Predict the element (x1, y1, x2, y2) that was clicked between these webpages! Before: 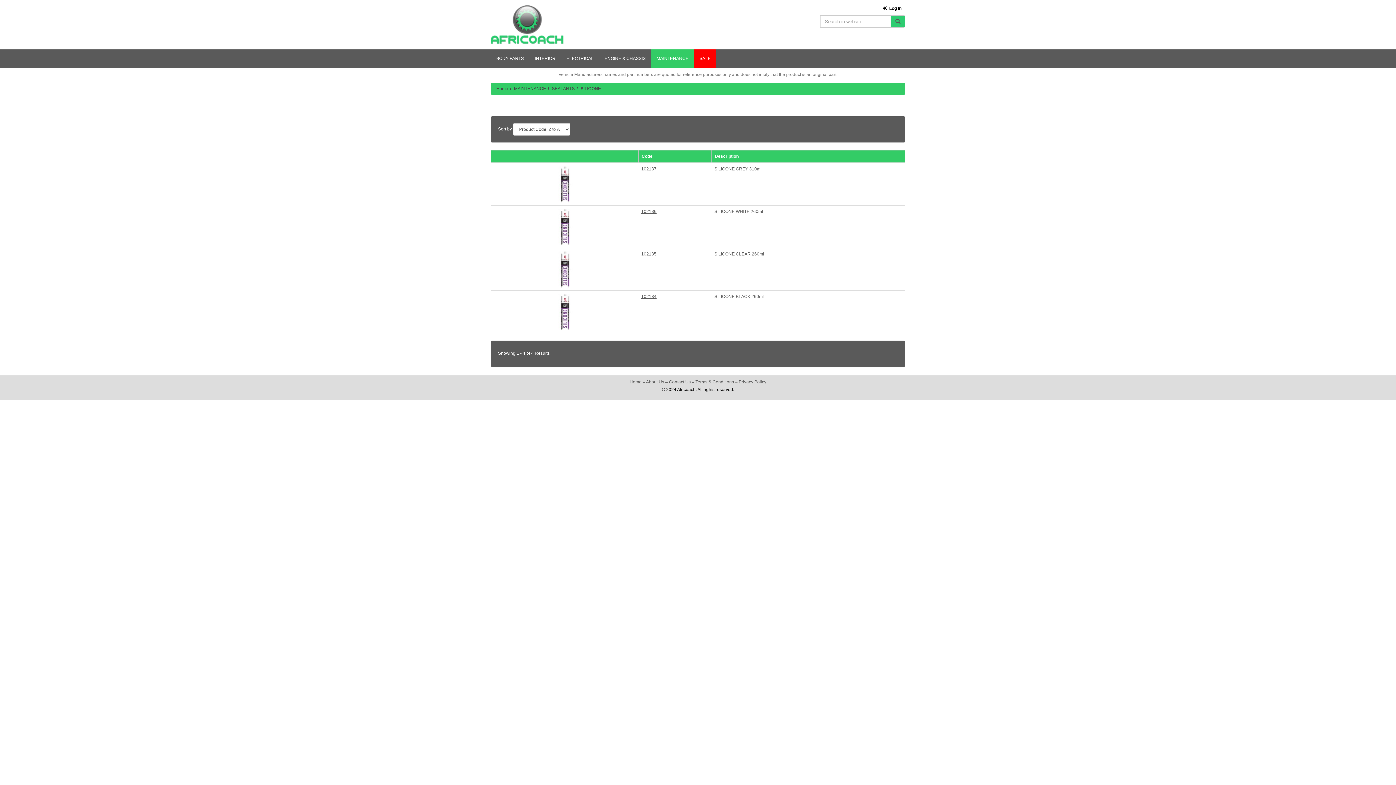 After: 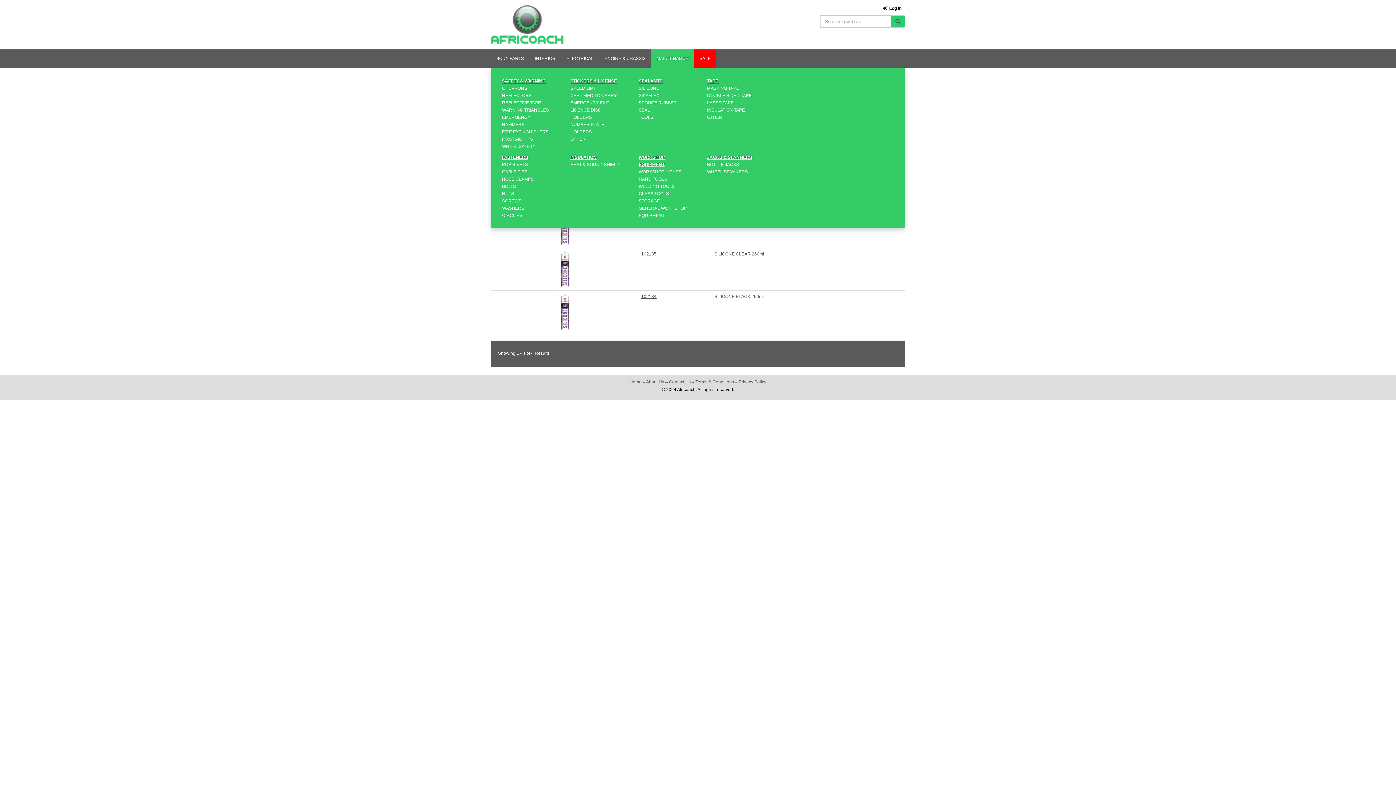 Action: label: MAINTENANCE bbox: (651, 49, 694, 67)